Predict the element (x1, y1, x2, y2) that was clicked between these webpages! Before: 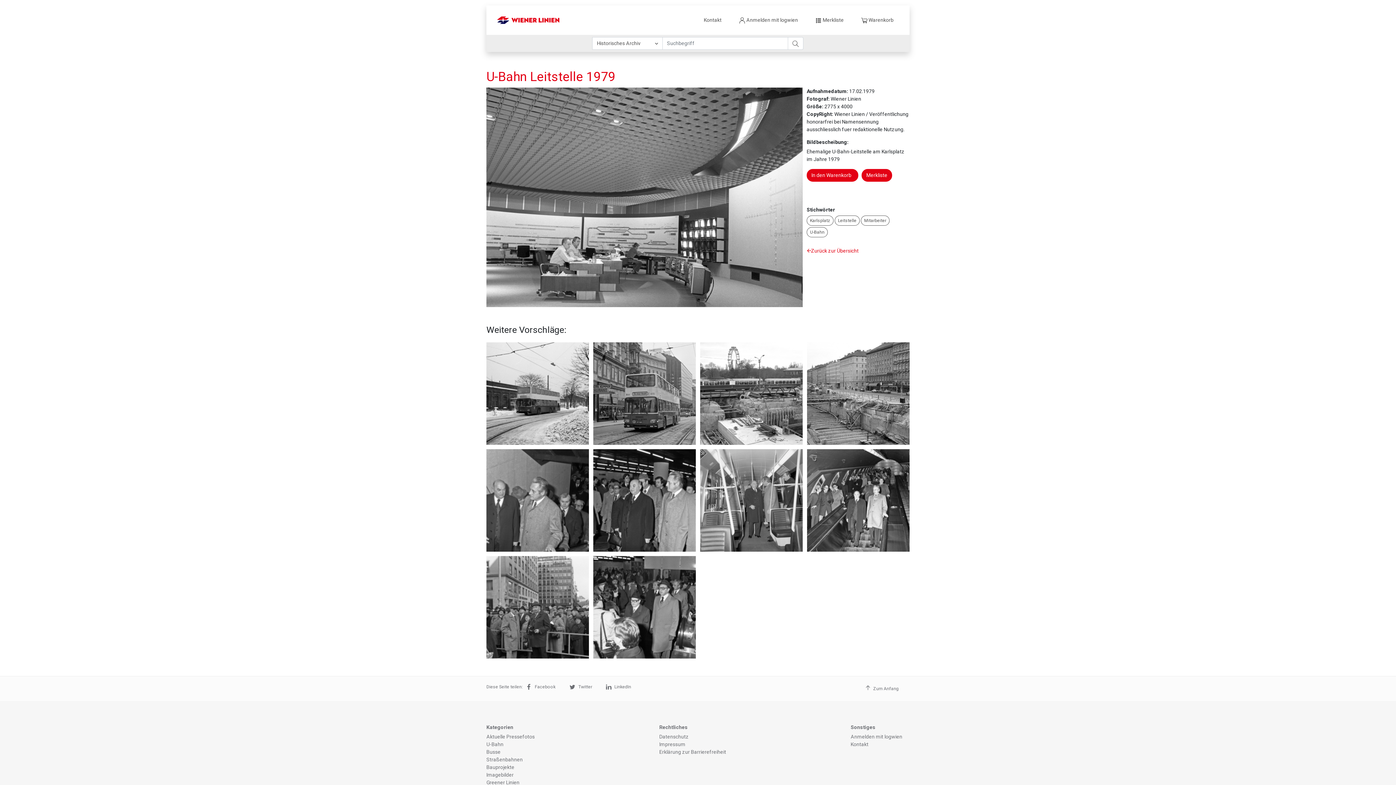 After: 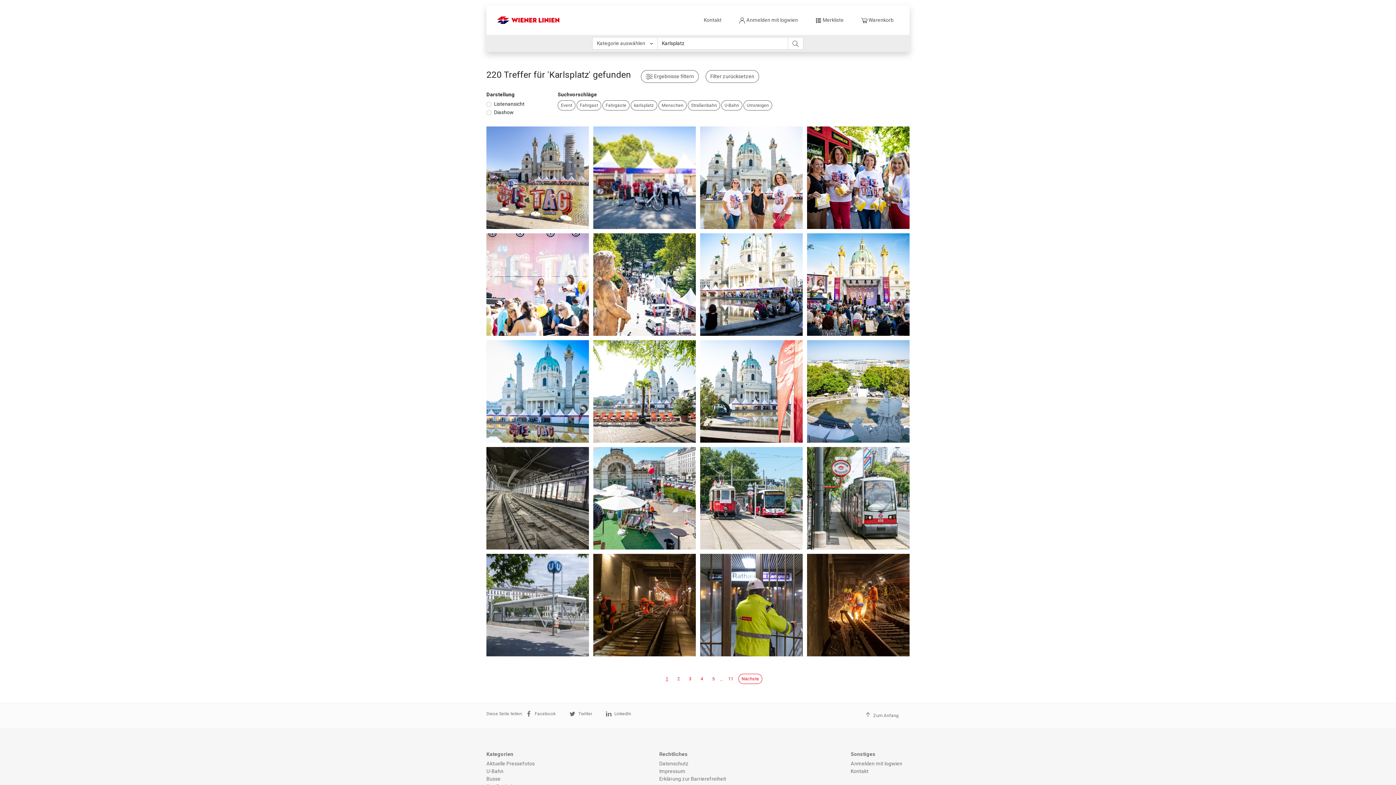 Action: label: Karlsplatz bbox: (806, 215, 833, 225)